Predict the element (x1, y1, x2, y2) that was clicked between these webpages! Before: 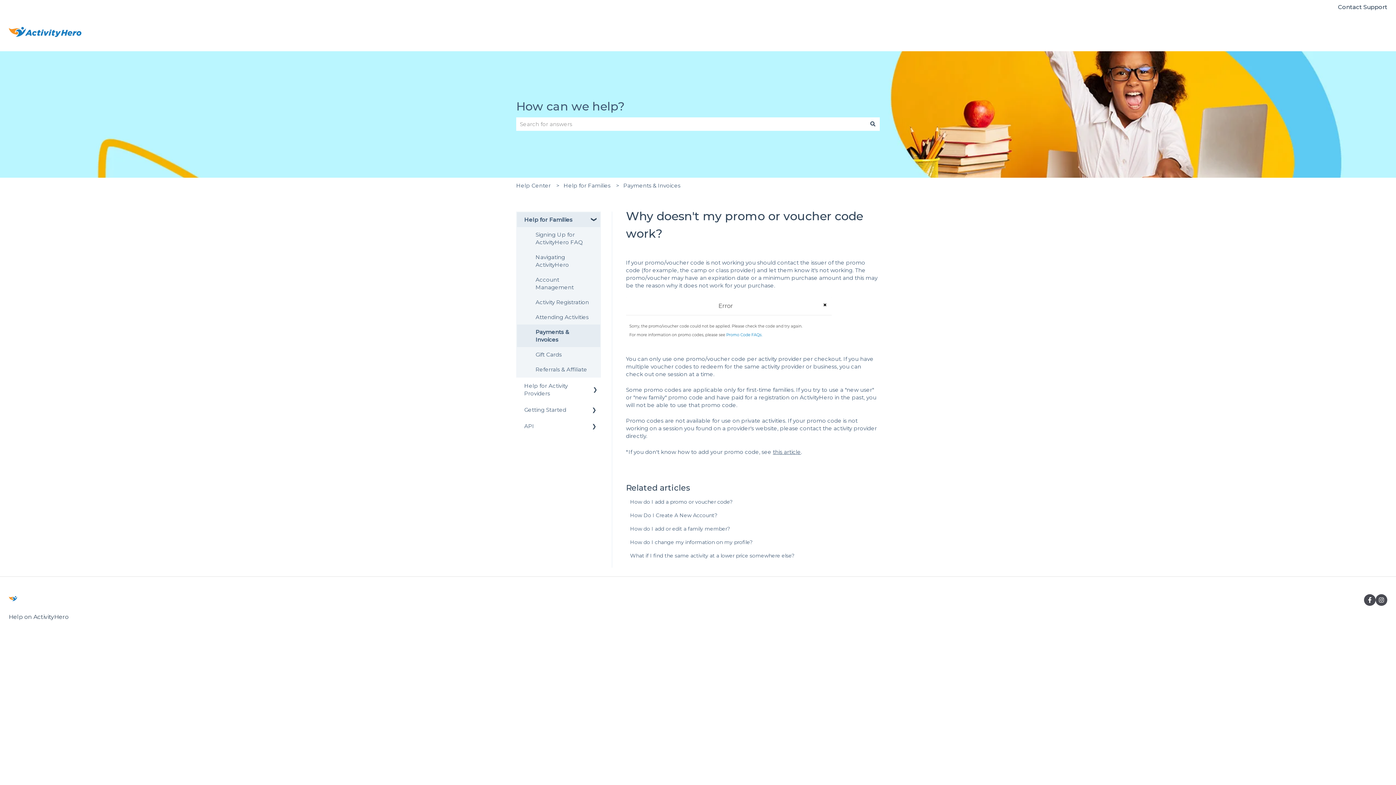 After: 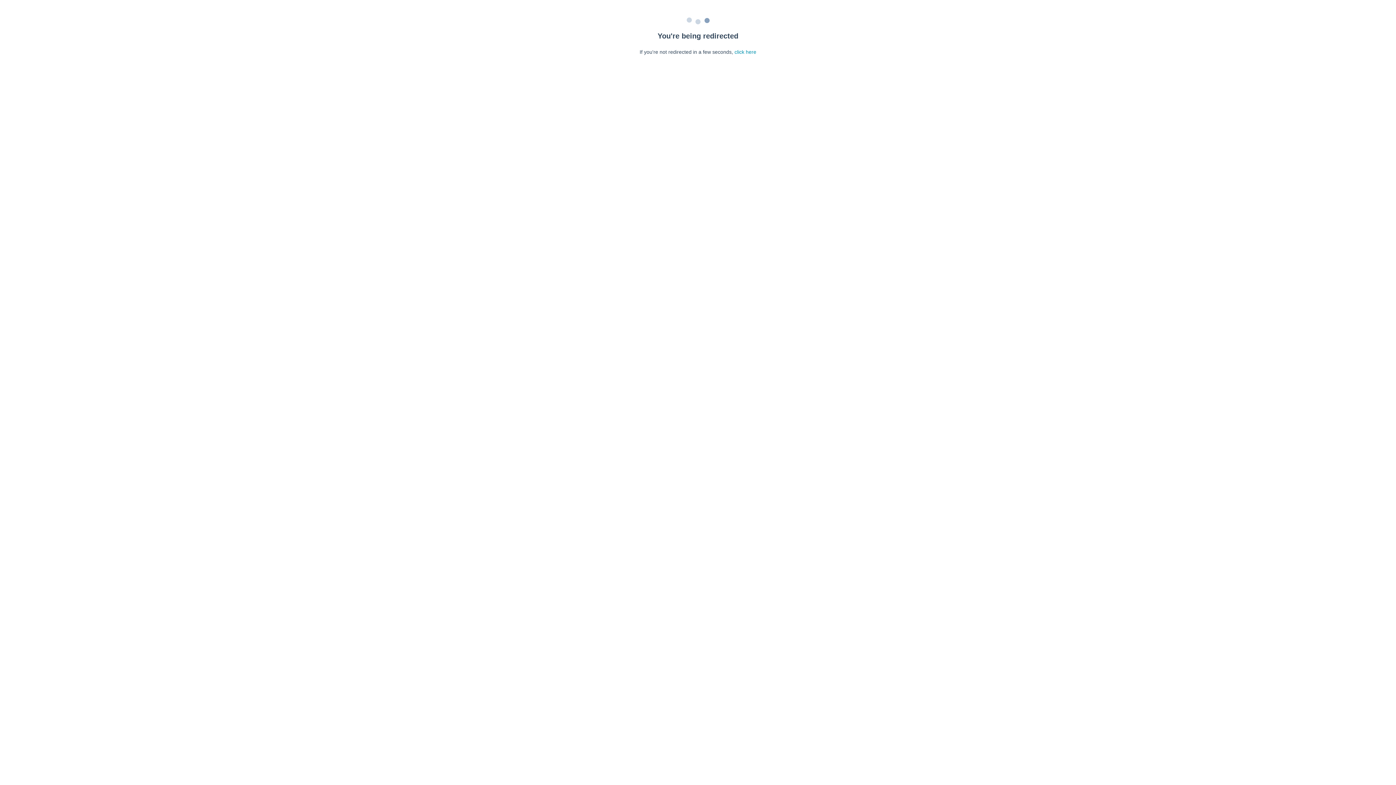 Action: bbox: (630, 525, 730, 532) label: How do I add or edit a family member?